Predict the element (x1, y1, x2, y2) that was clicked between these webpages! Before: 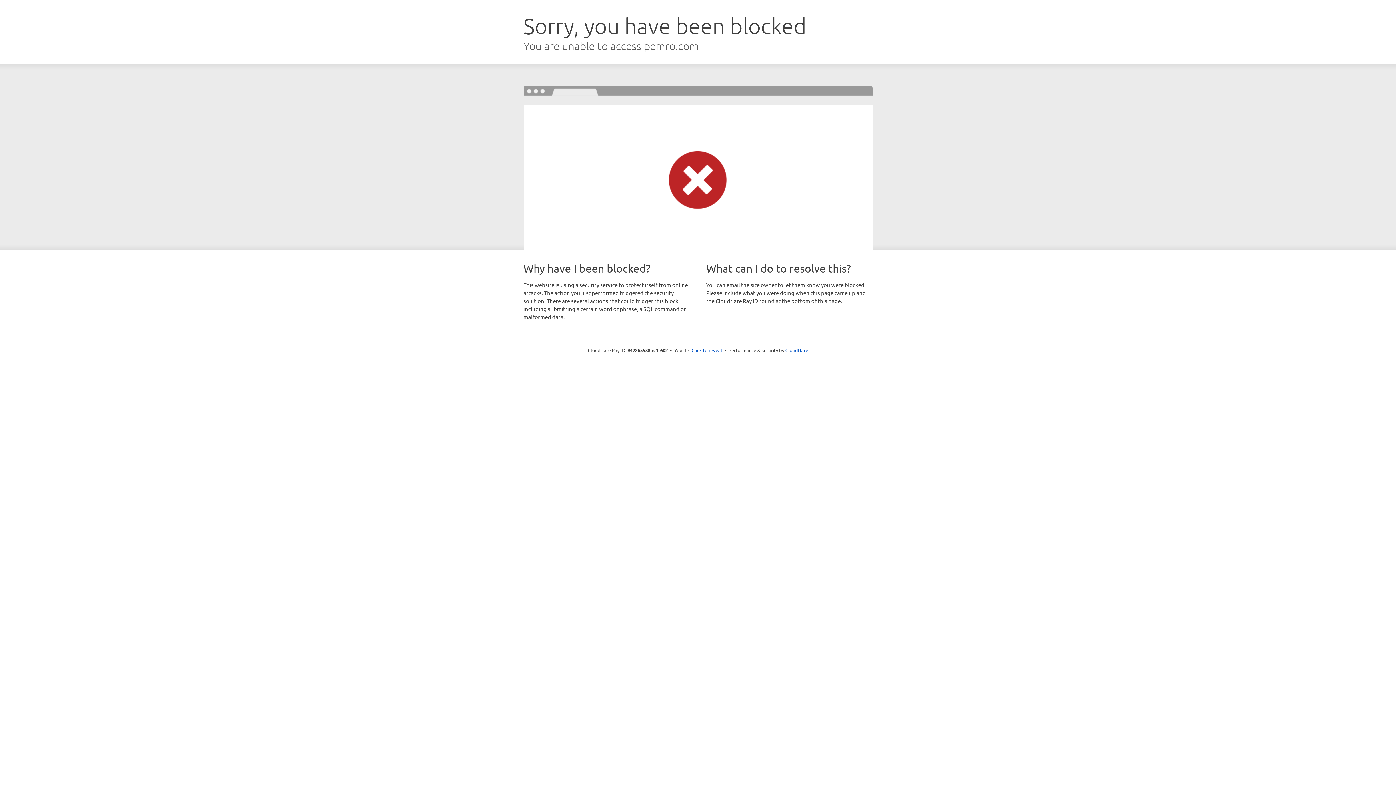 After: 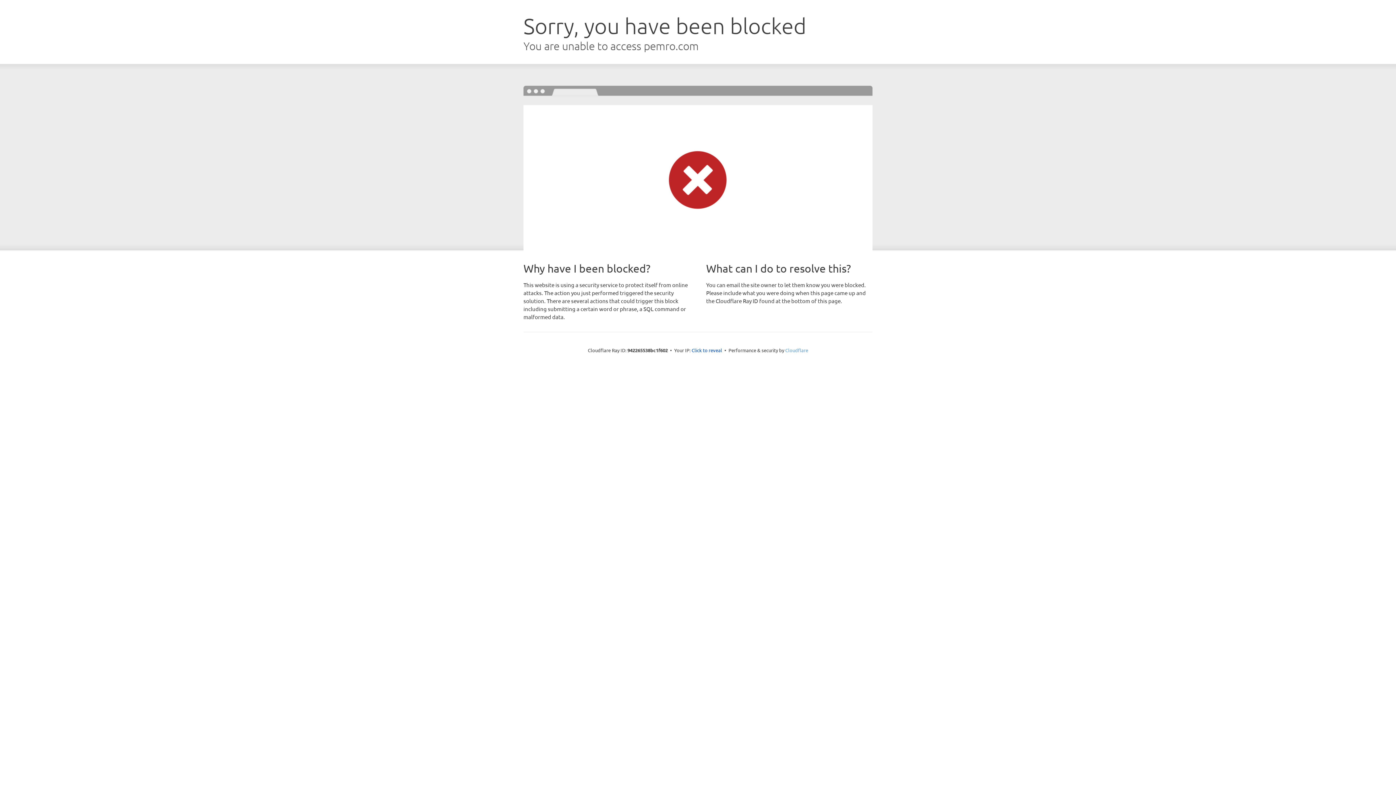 Action: label: Cloudflare bbox: (785, 347, 808, 353)